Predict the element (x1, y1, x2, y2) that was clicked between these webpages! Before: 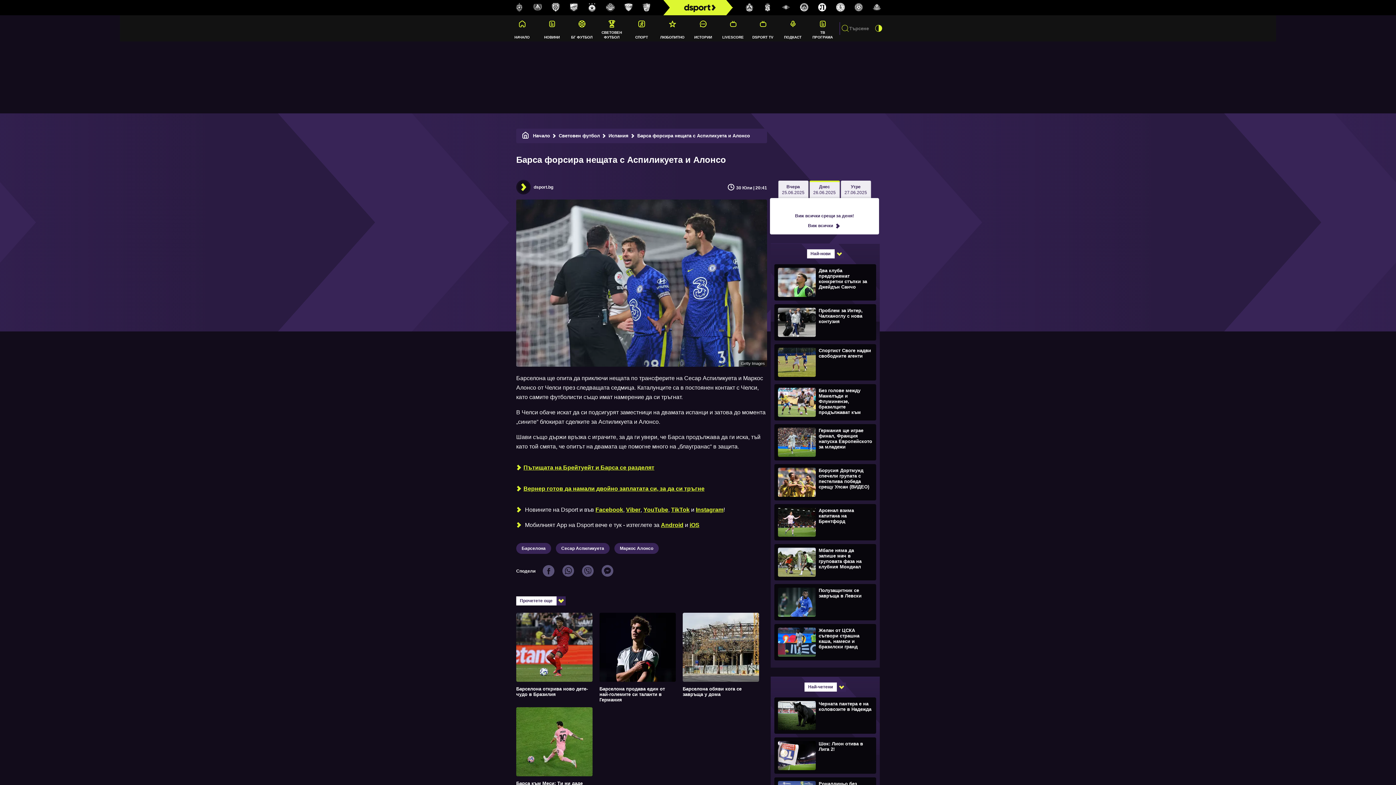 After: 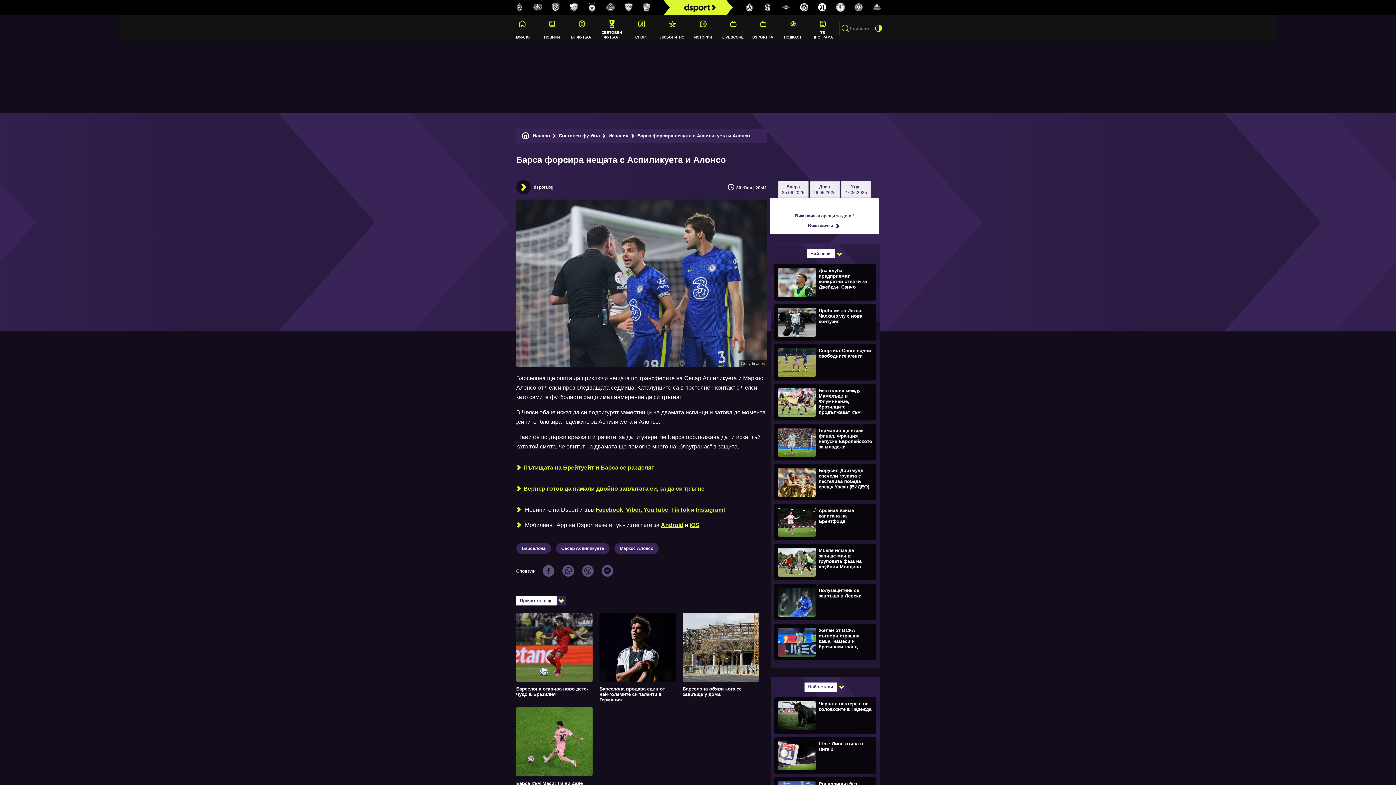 Action: bbox: (839, 19, 850, 37)